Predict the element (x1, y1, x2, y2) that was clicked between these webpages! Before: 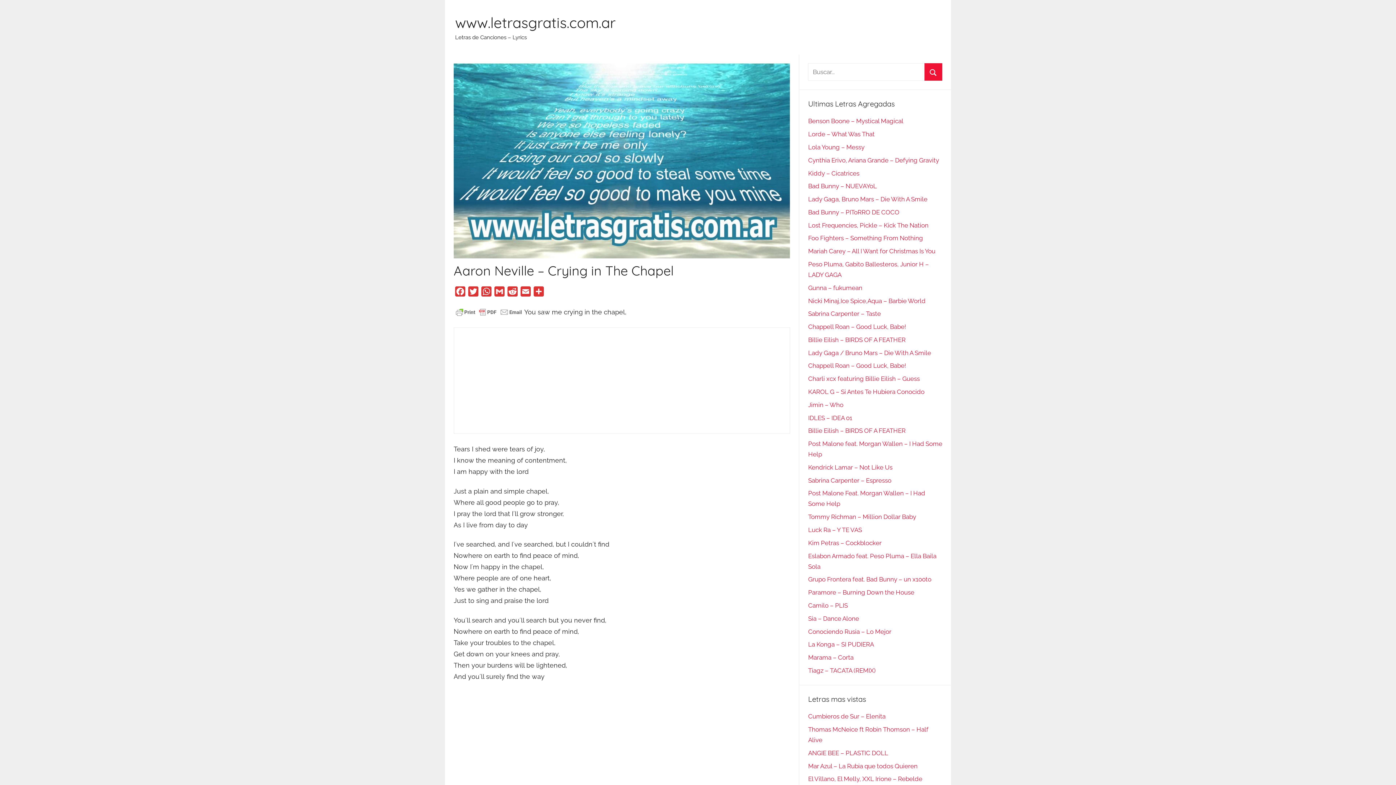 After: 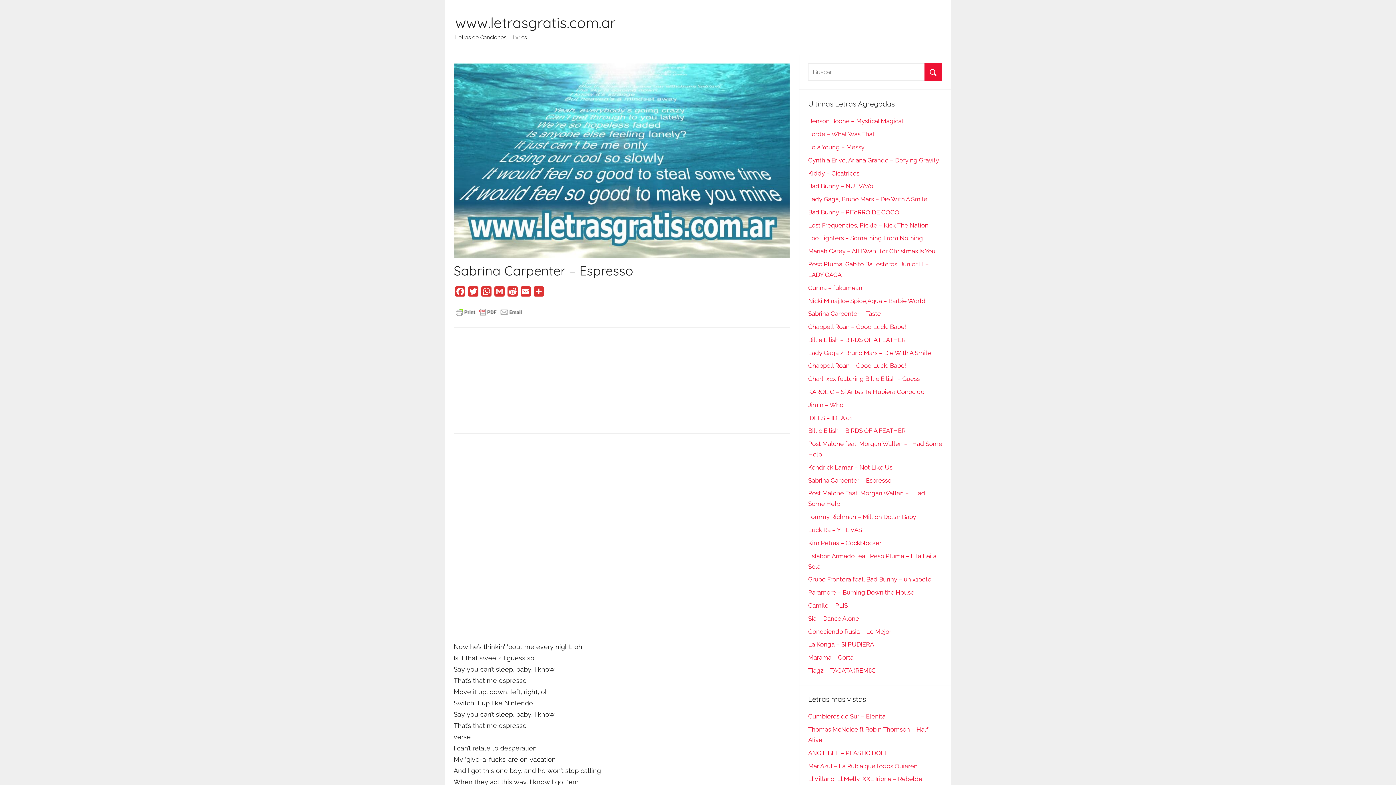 Action: label: Sabrina Carpenter – Espresso bbox: (808, 476, 891, 484)